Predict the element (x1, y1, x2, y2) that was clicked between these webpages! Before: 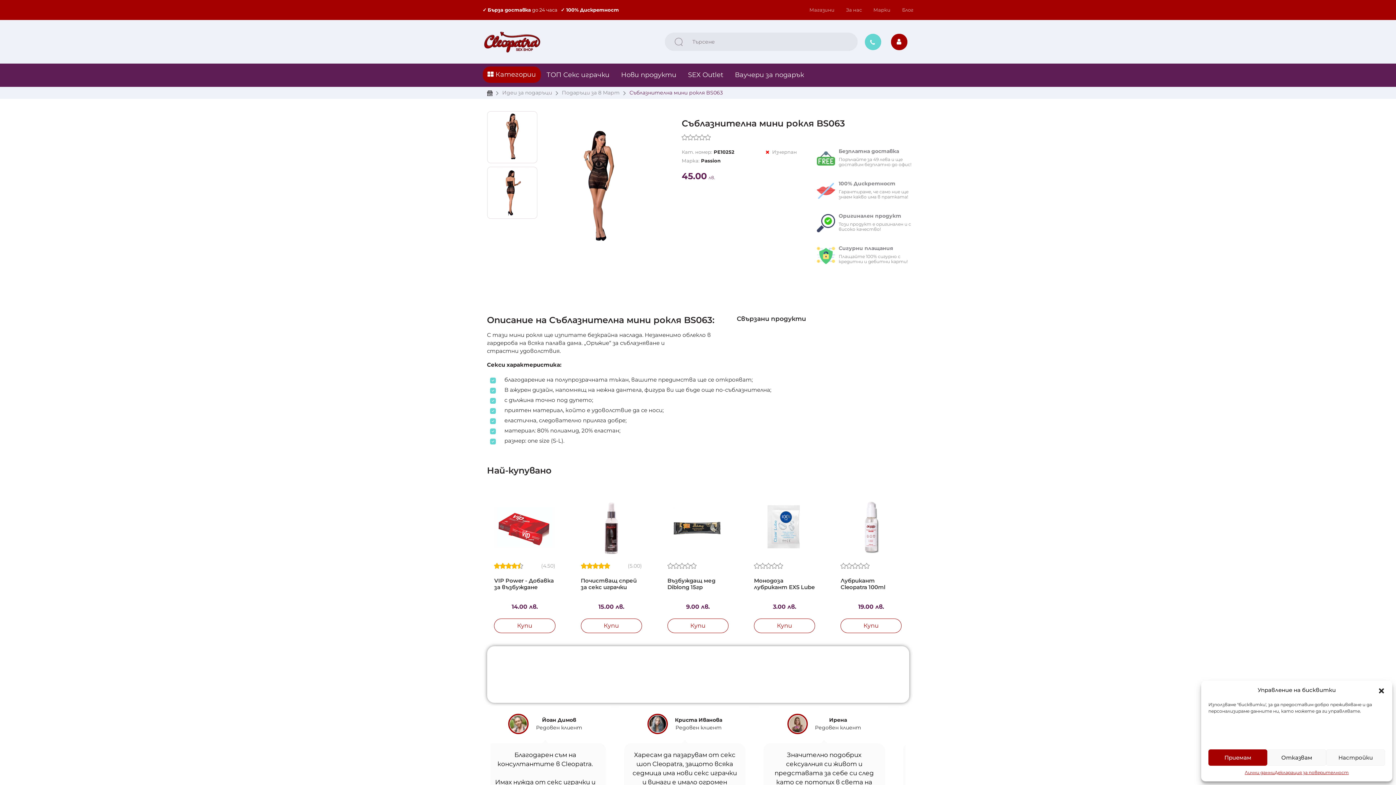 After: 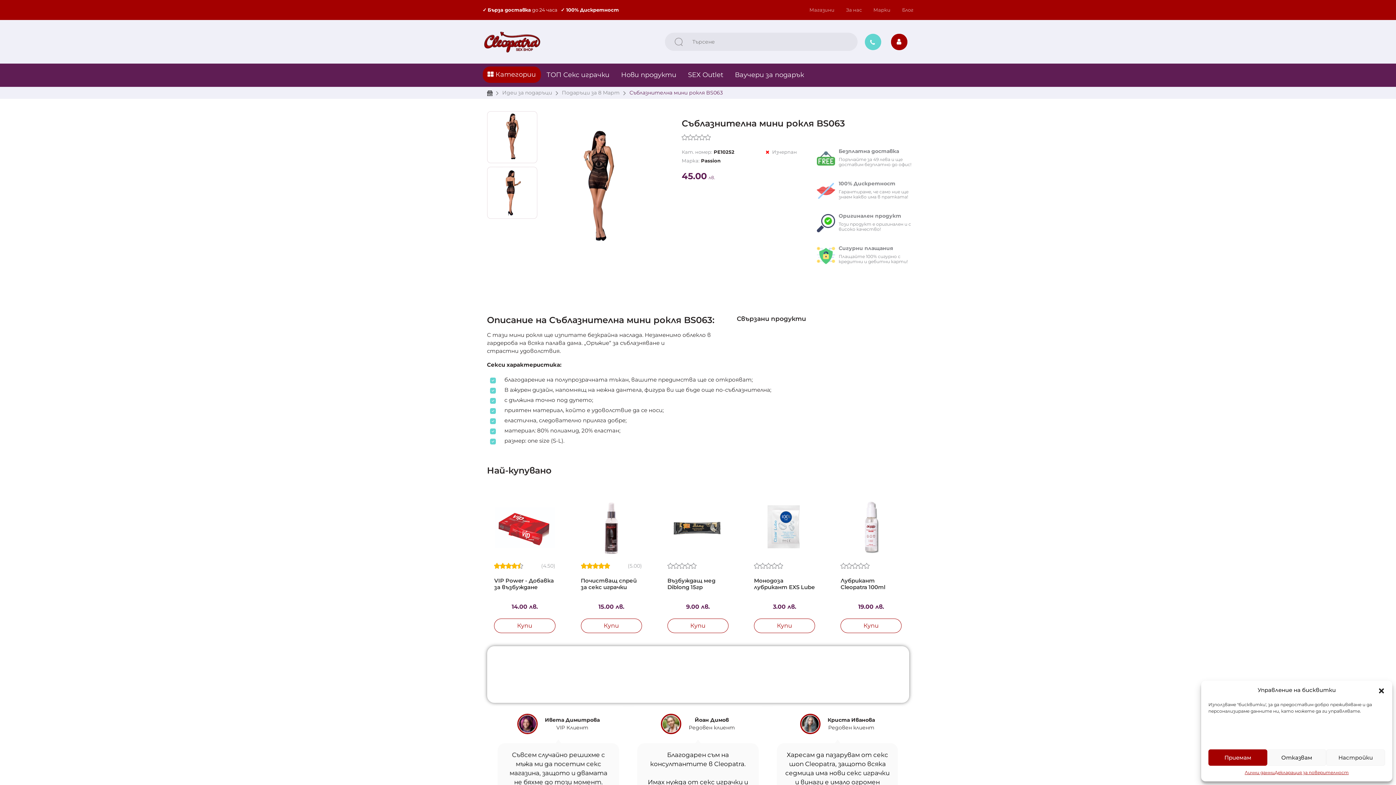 Action: bbox: (864, 39, 881, 46)